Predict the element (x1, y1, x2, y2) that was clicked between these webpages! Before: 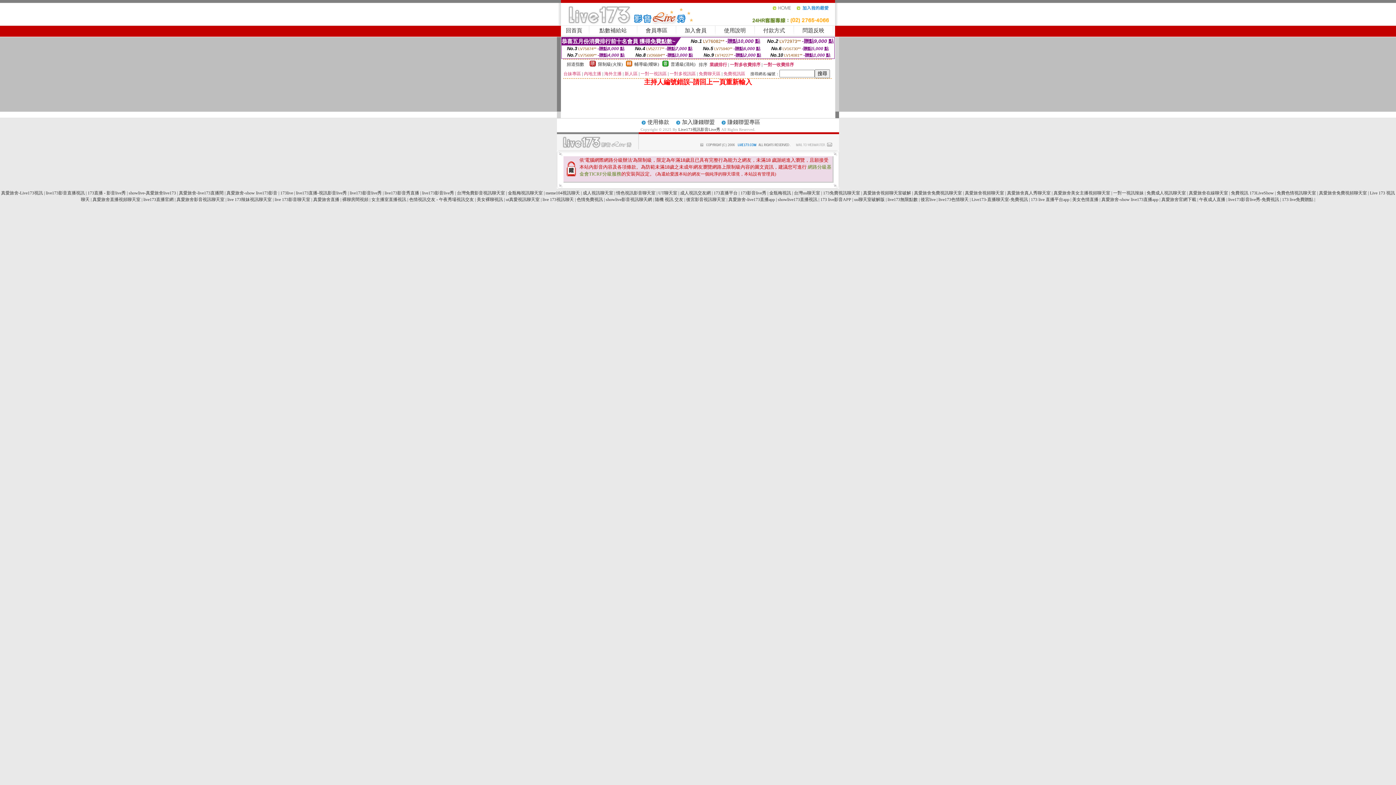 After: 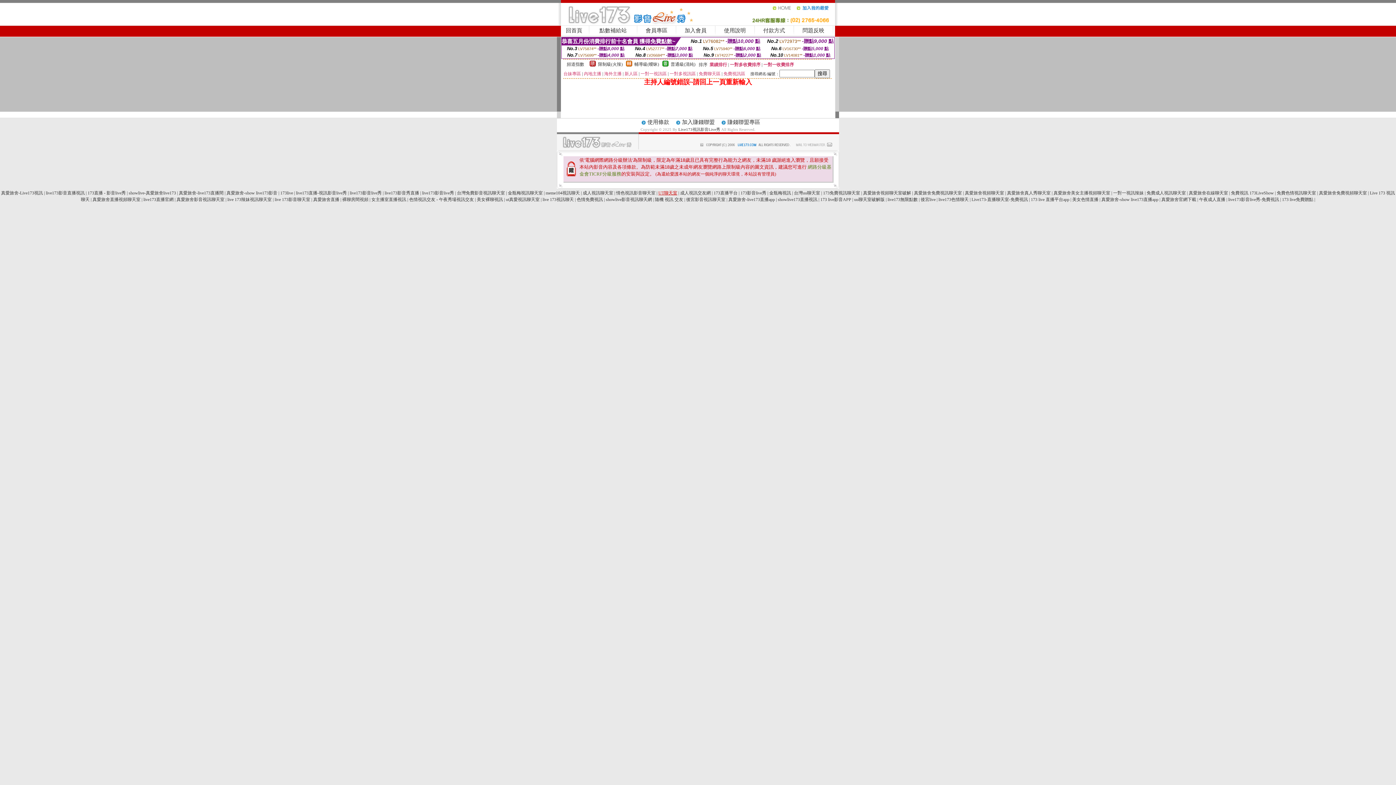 Action: bbox: (658, 190, 677, 195) label: UT聊天室